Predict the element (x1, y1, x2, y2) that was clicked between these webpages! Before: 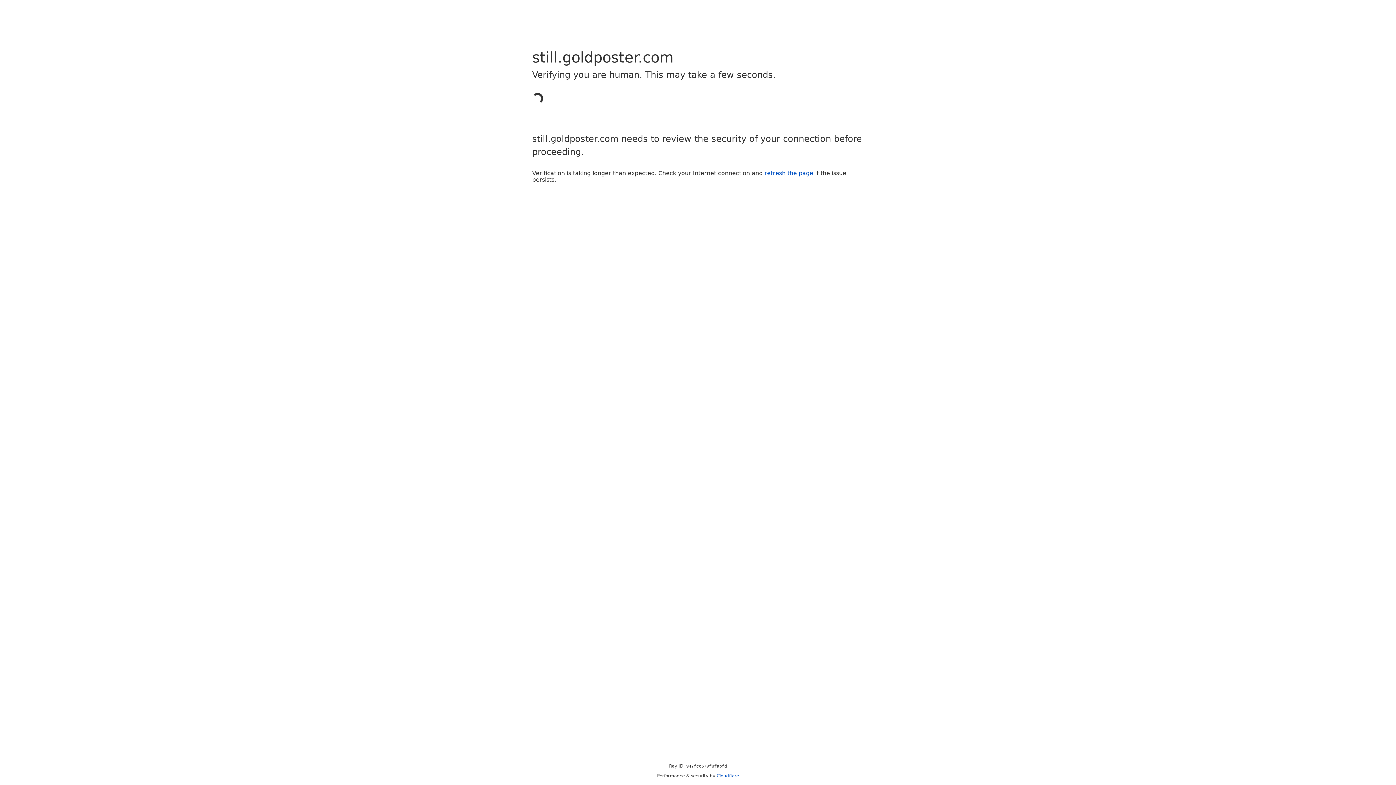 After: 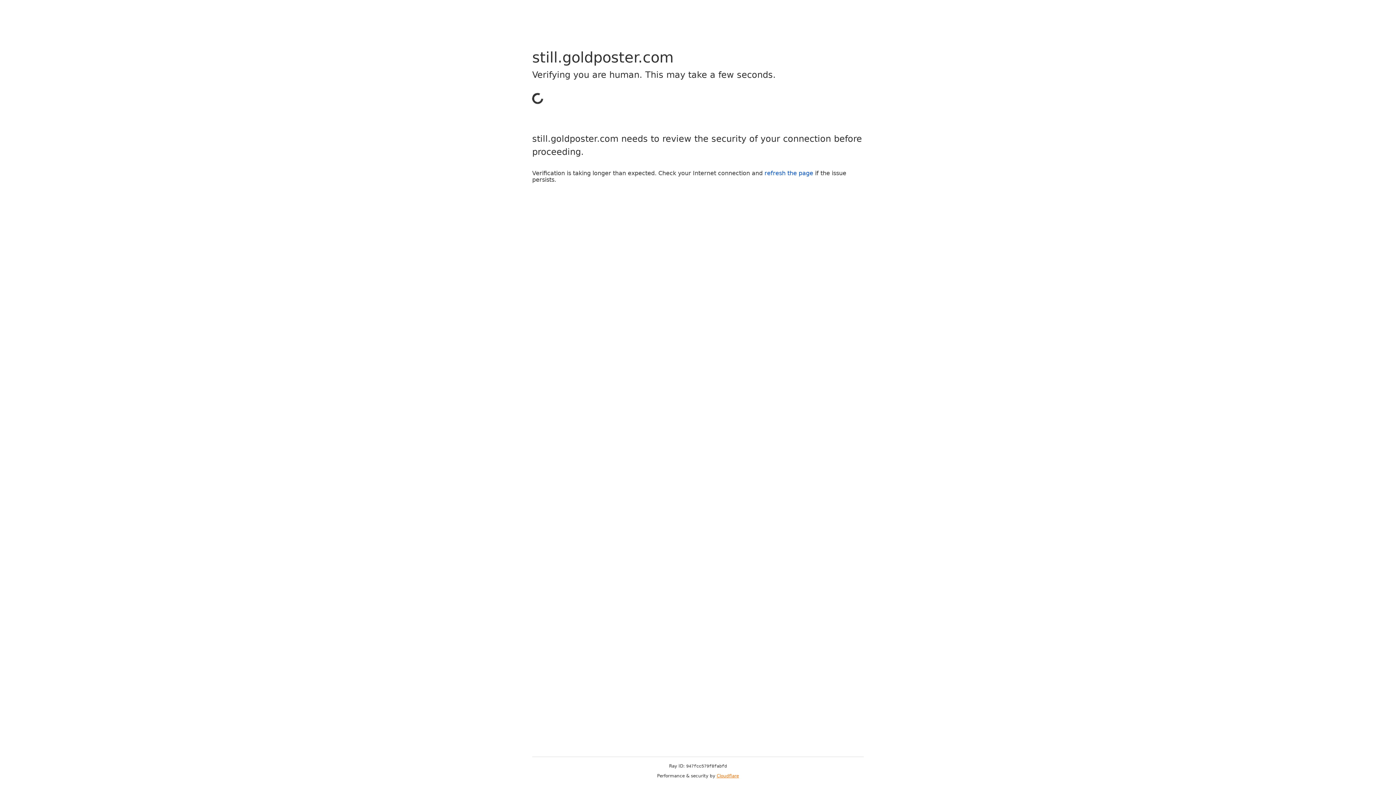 Action: label: Cloudflare bbox: (716, 773, 739, 778)